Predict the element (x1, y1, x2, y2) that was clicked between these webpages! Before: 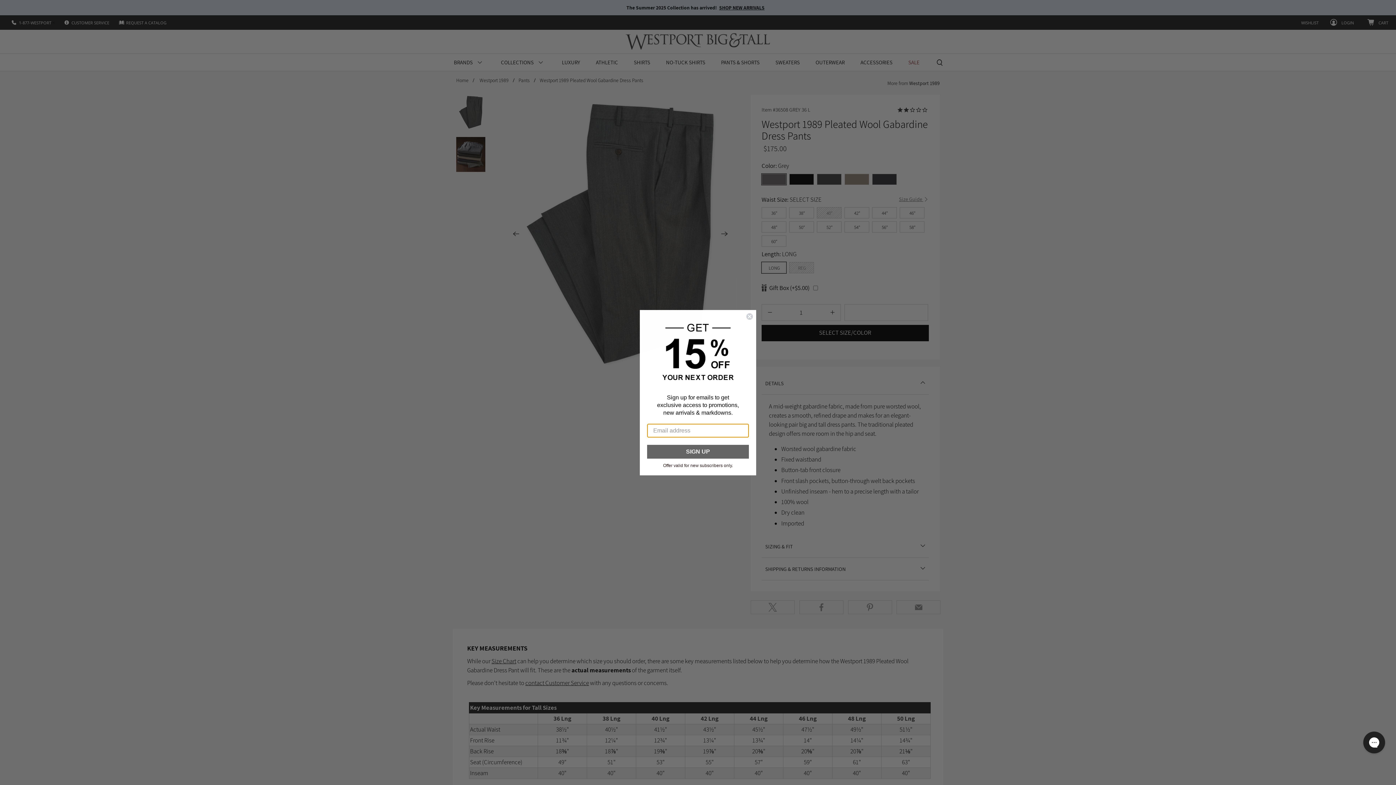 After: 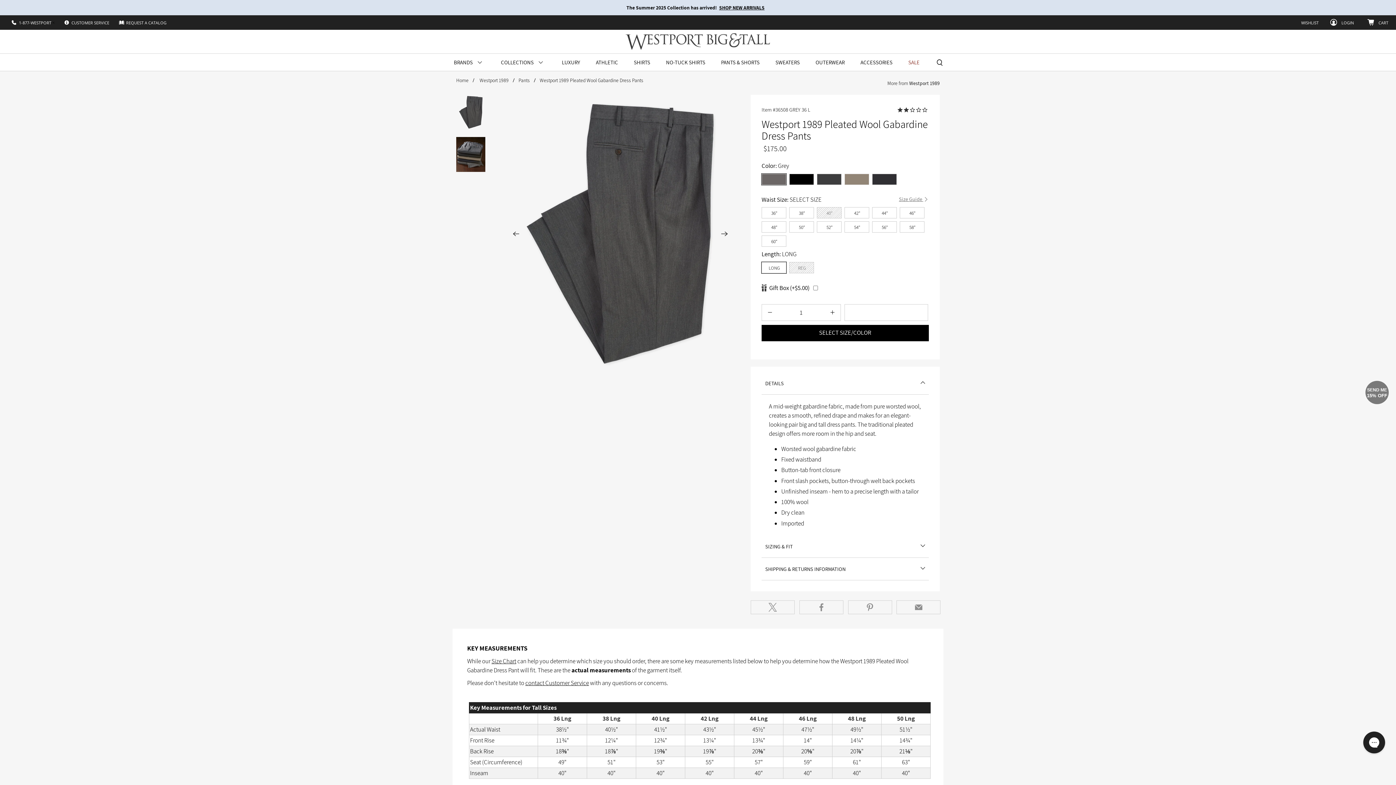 Action: bbox: (746, 312, 753, 320) label: Close dialog